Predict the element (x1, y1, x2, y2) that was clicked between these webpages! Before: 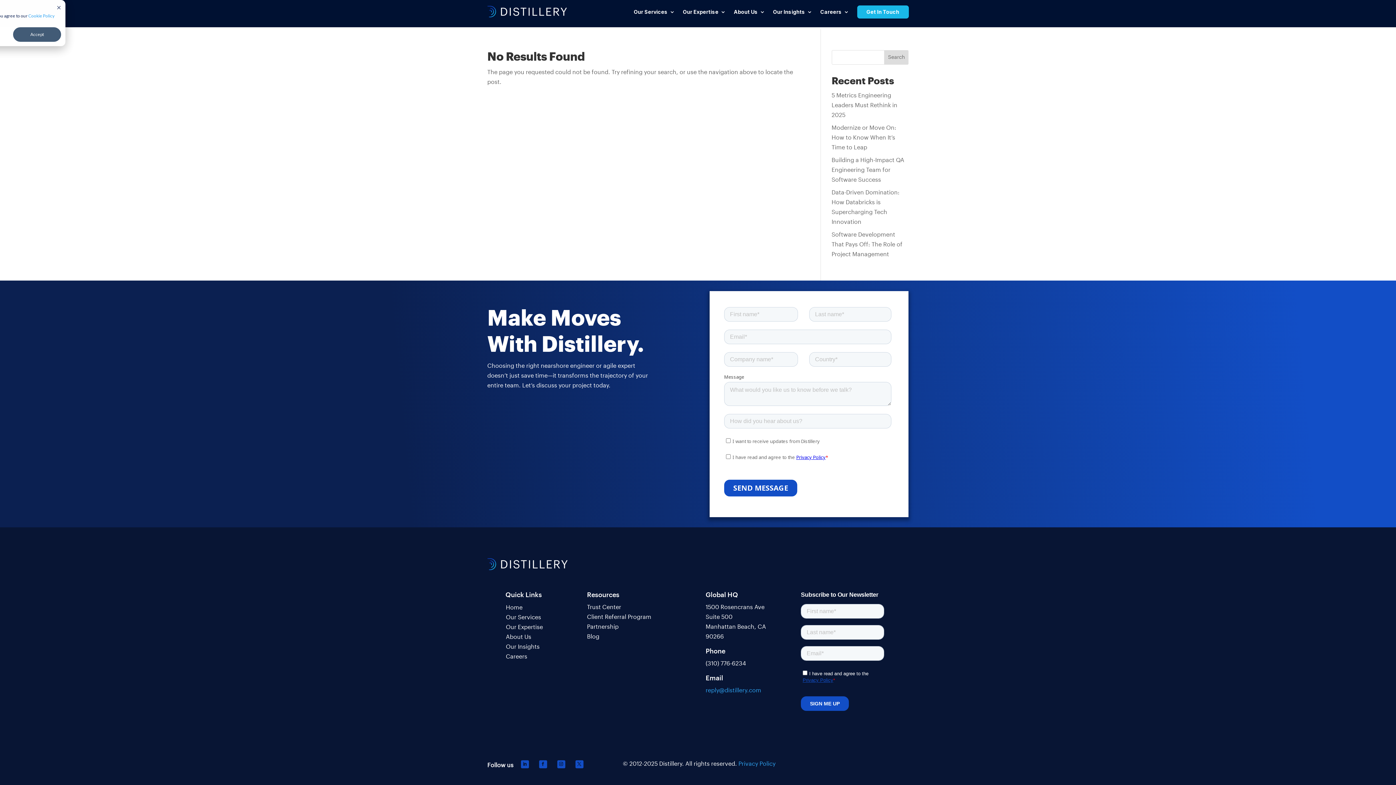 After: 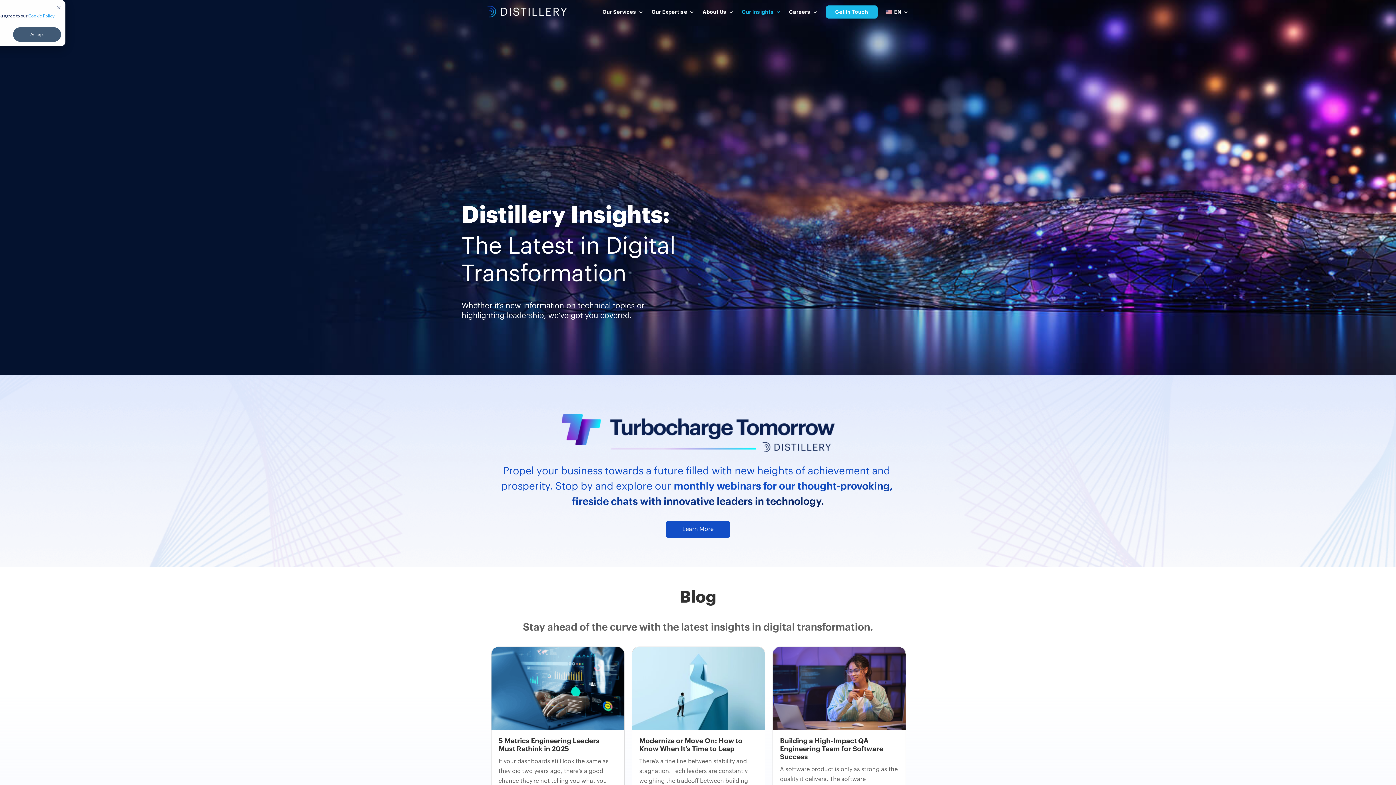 Action: bbox: (506, 644, 539, 650) label: Our Insights